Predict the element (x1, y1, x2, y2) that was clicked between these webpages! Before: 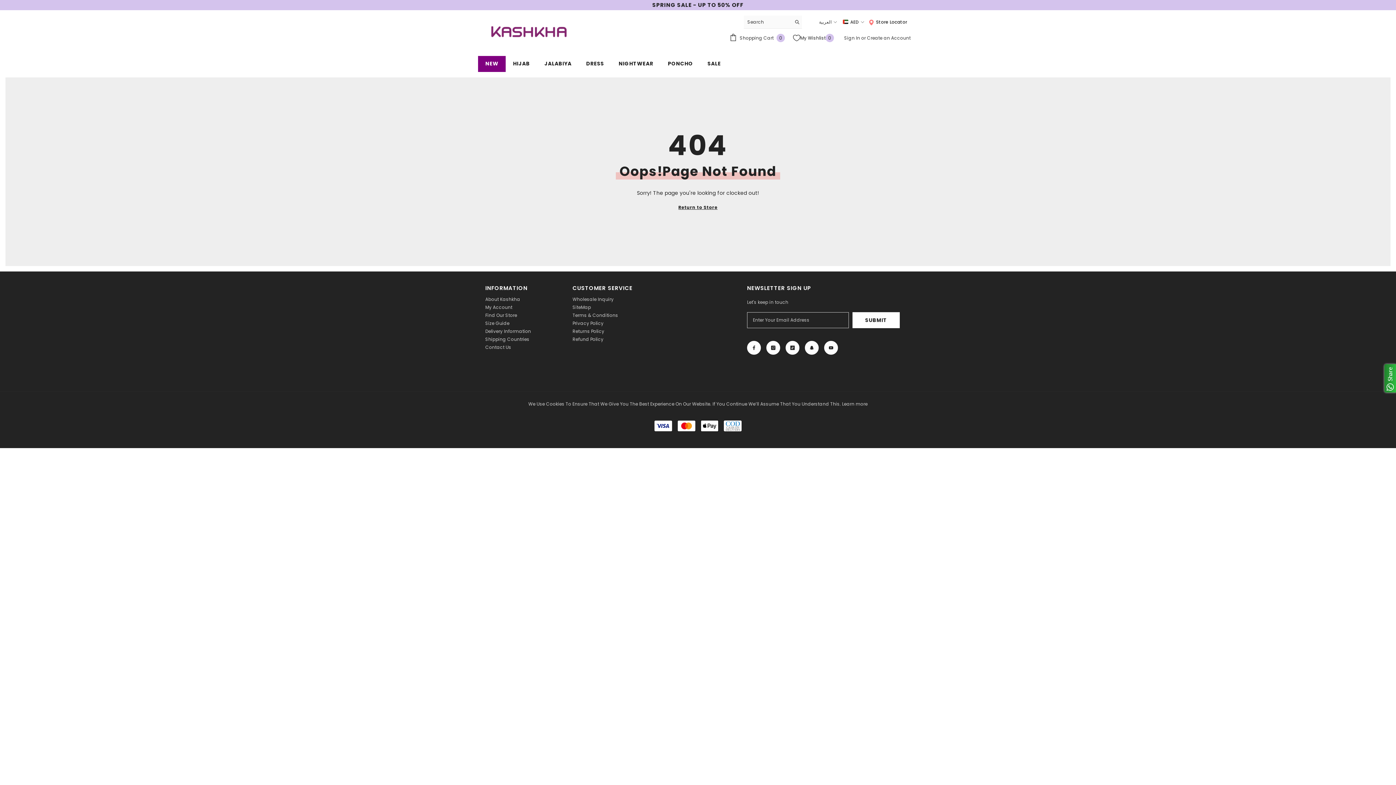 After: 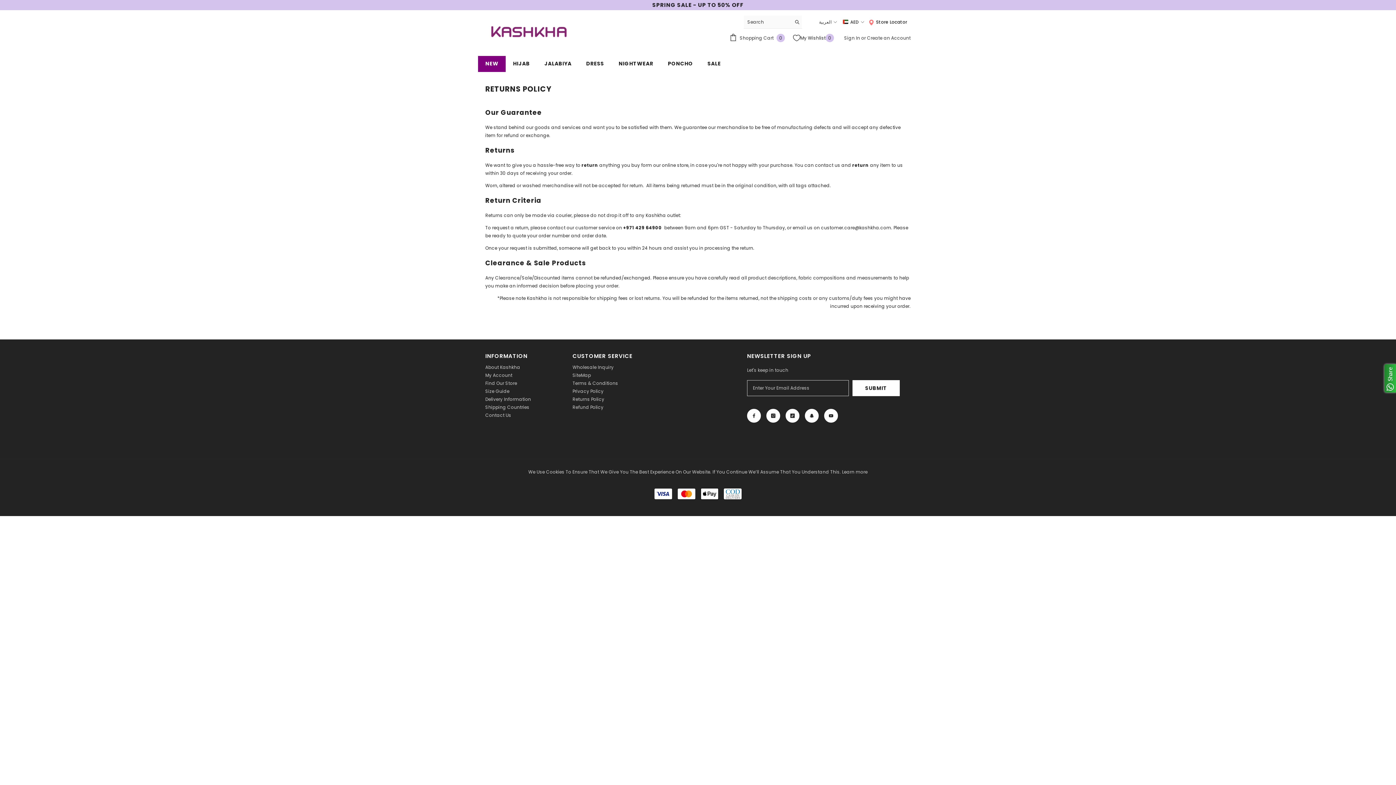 Action: bbox: (572, 328, 604, 334) label: Returns Policy